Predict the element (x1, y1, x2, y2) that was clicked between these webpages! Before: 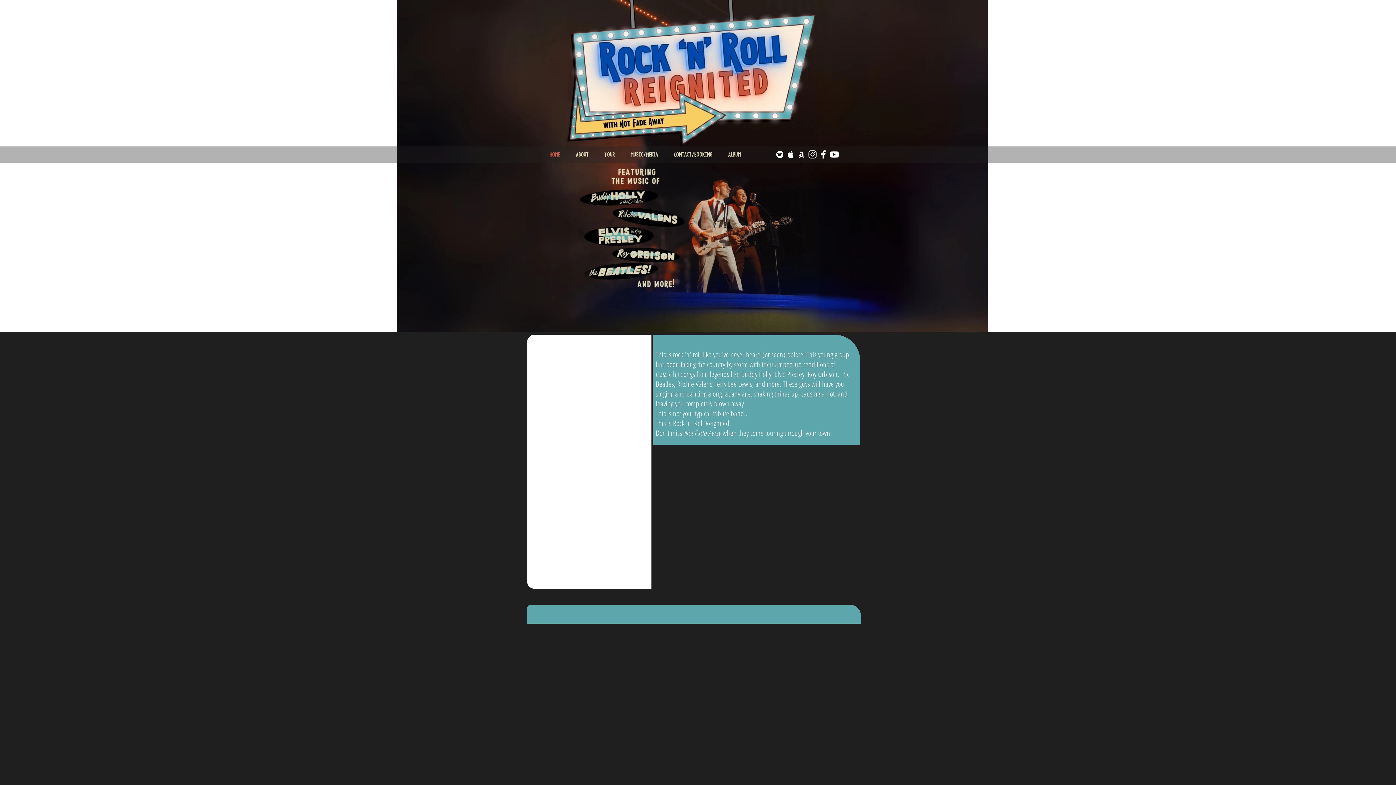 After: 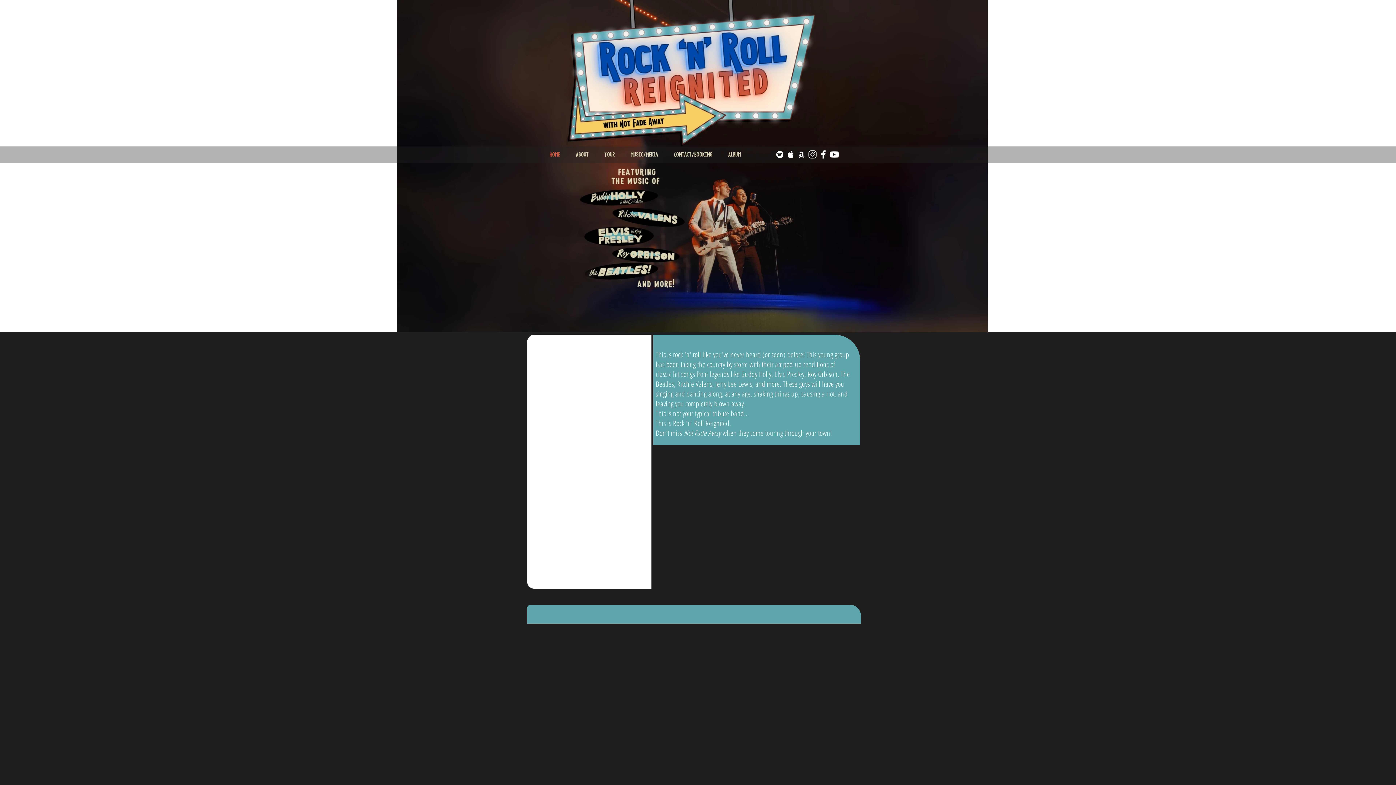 Action: bbox: (774, 149, 785, 160) label: White Spotify Icon